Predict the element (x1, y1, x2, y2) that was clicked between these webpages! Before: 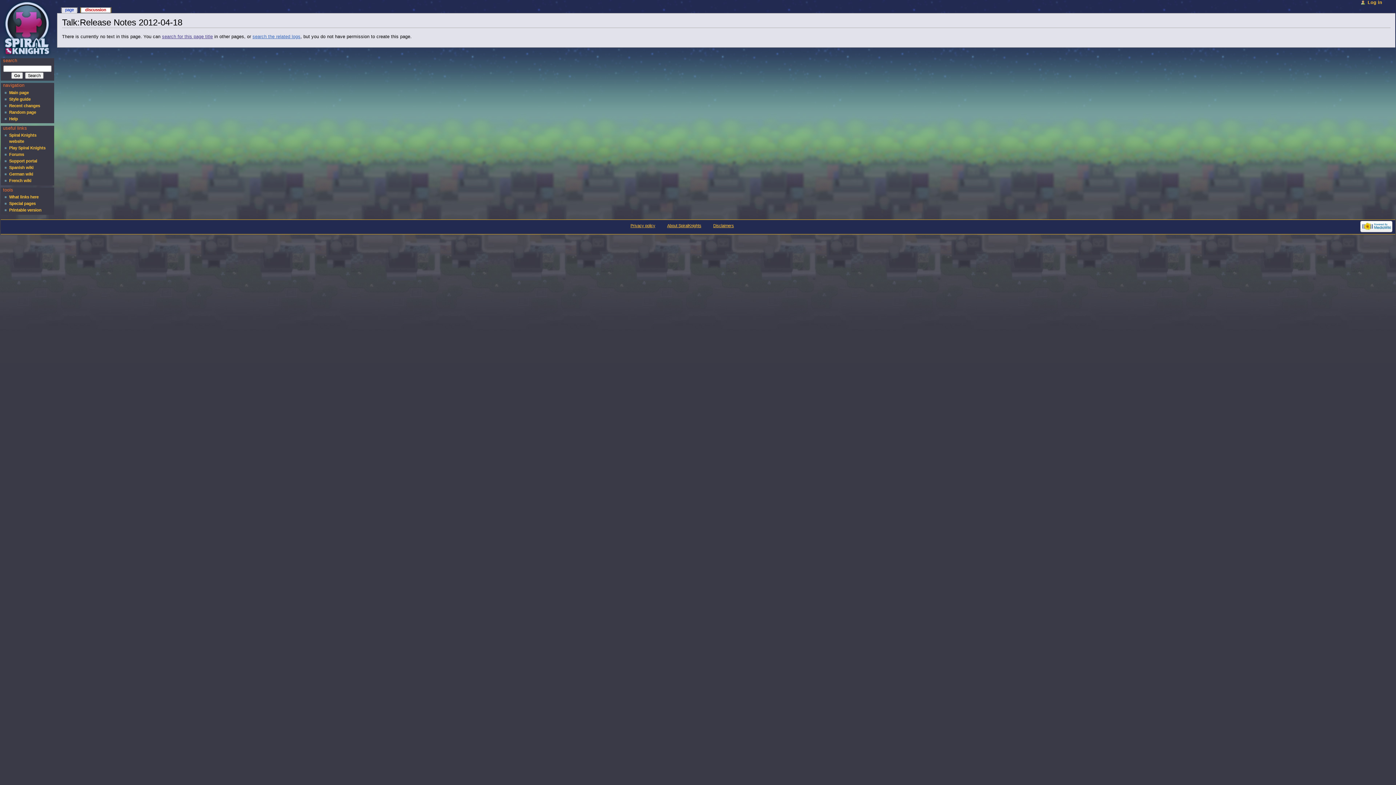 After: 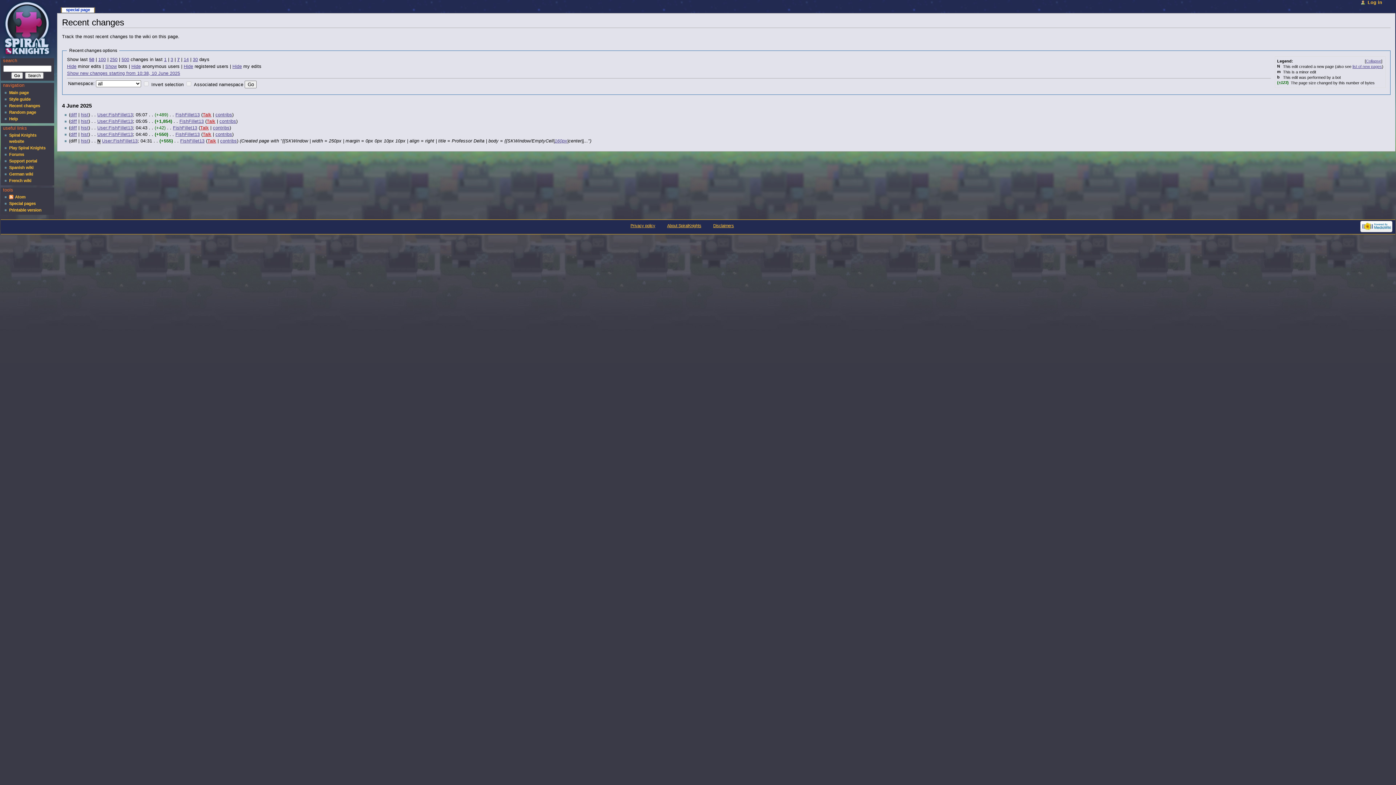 Action: label: Recent changes bbox: (9, 103, 40, 107)